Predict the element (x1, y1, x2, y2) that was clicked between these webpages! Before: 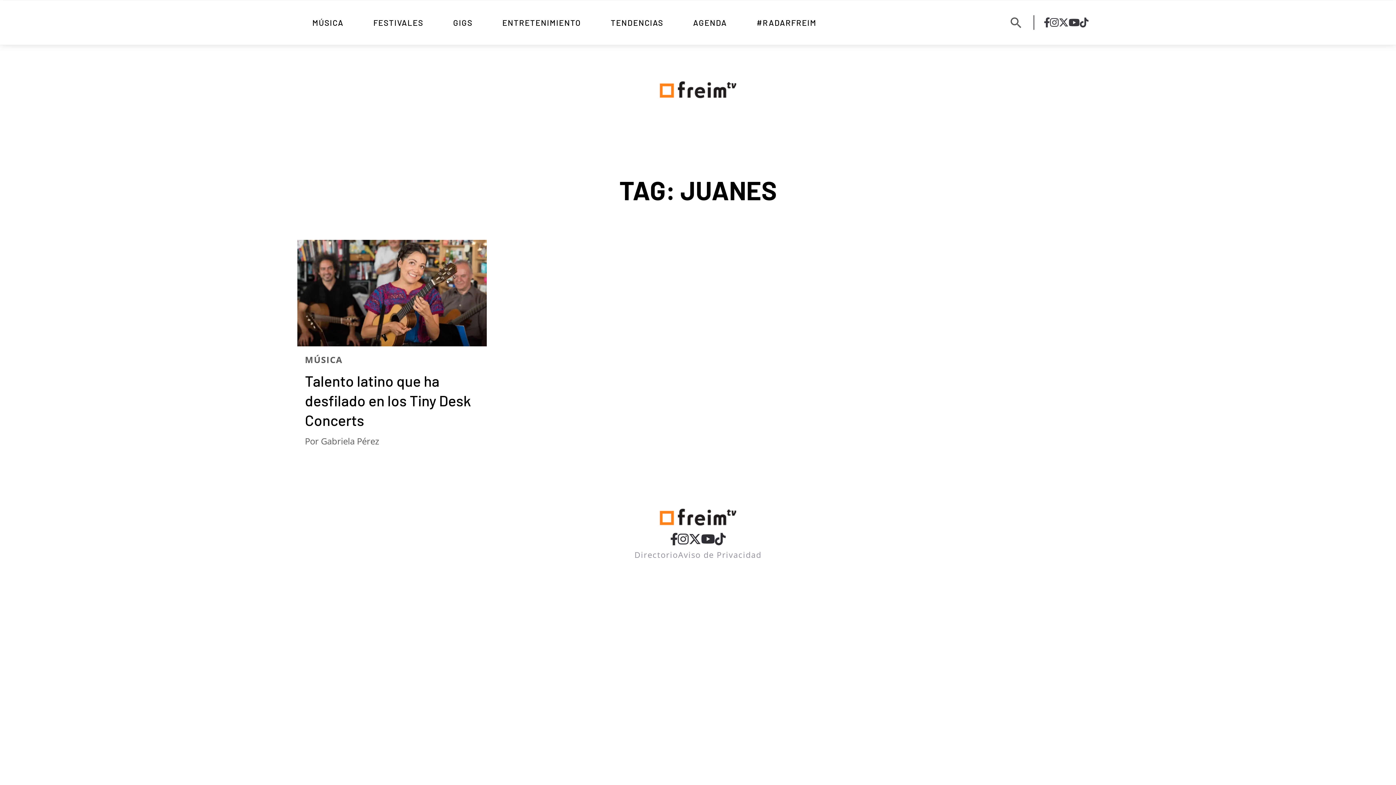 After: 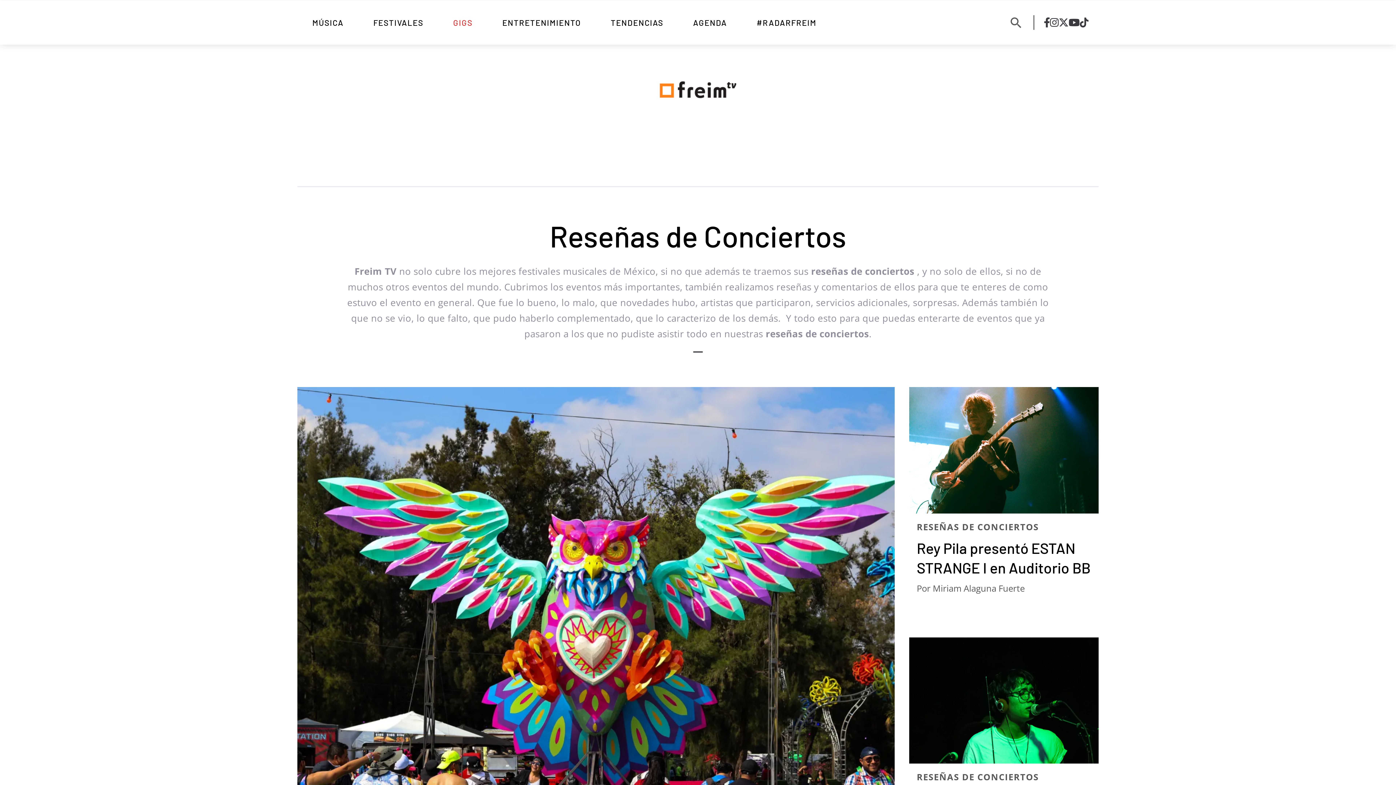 Action: label: GIGS bbox: (448, 11, 477, 33)